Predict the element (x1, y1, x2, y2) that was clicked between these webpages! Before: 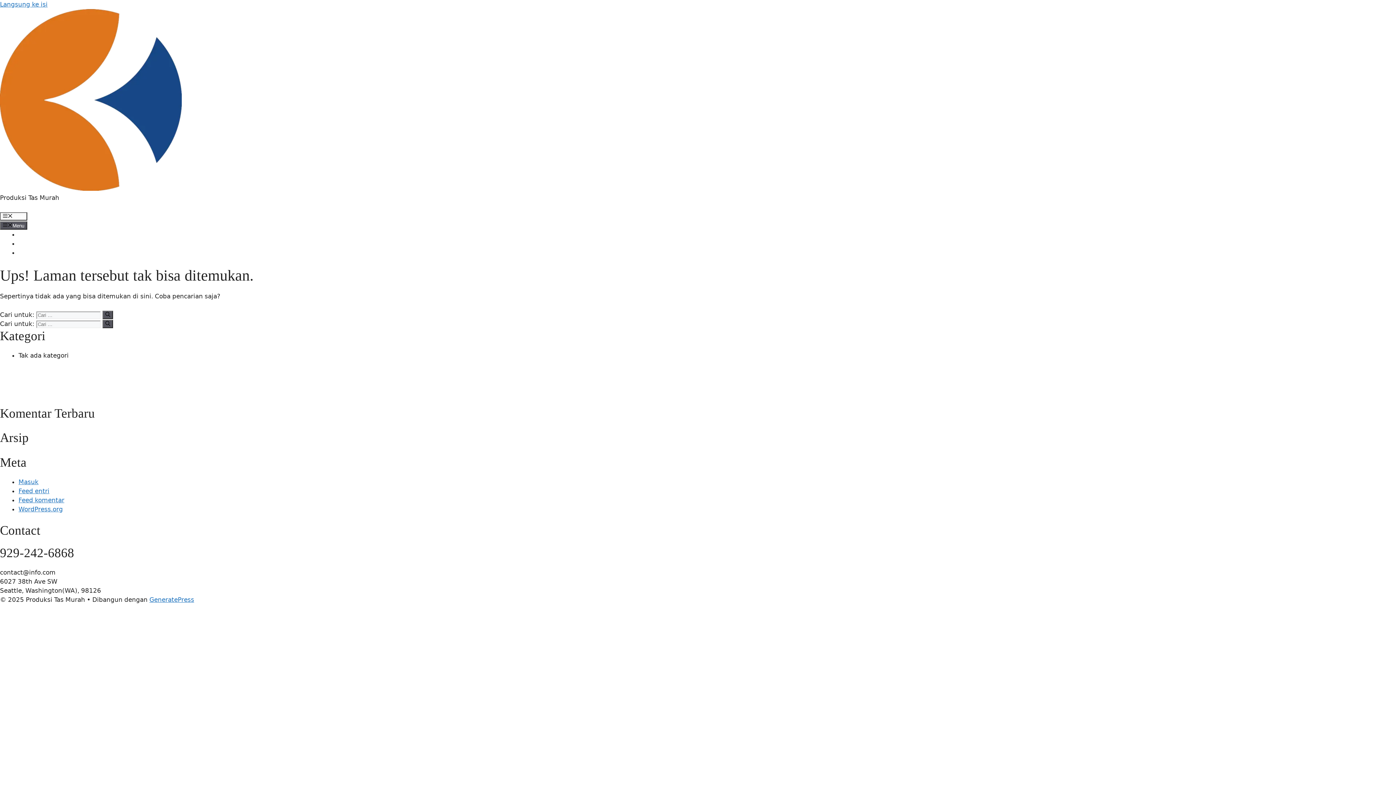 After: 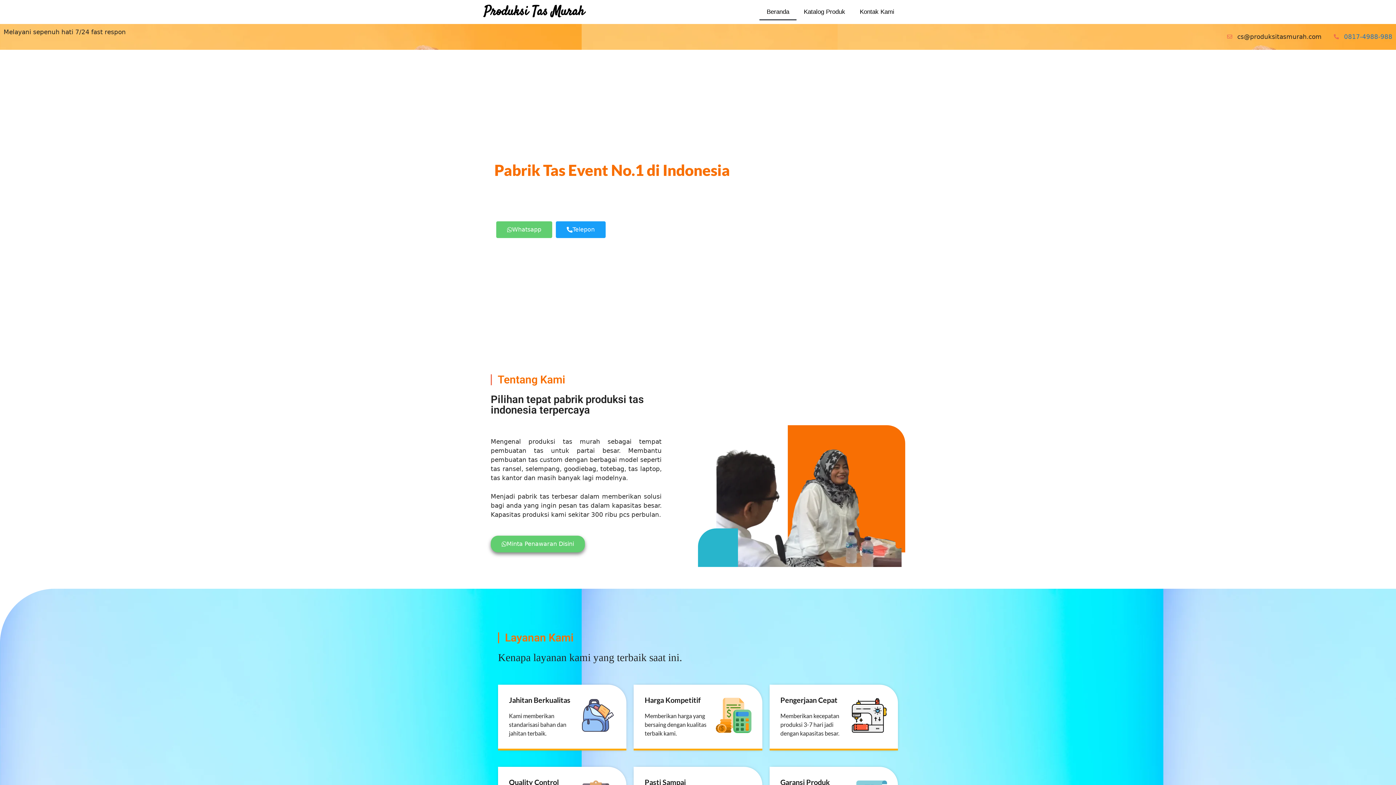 Action: bbox: (0, 185, 181, 192)